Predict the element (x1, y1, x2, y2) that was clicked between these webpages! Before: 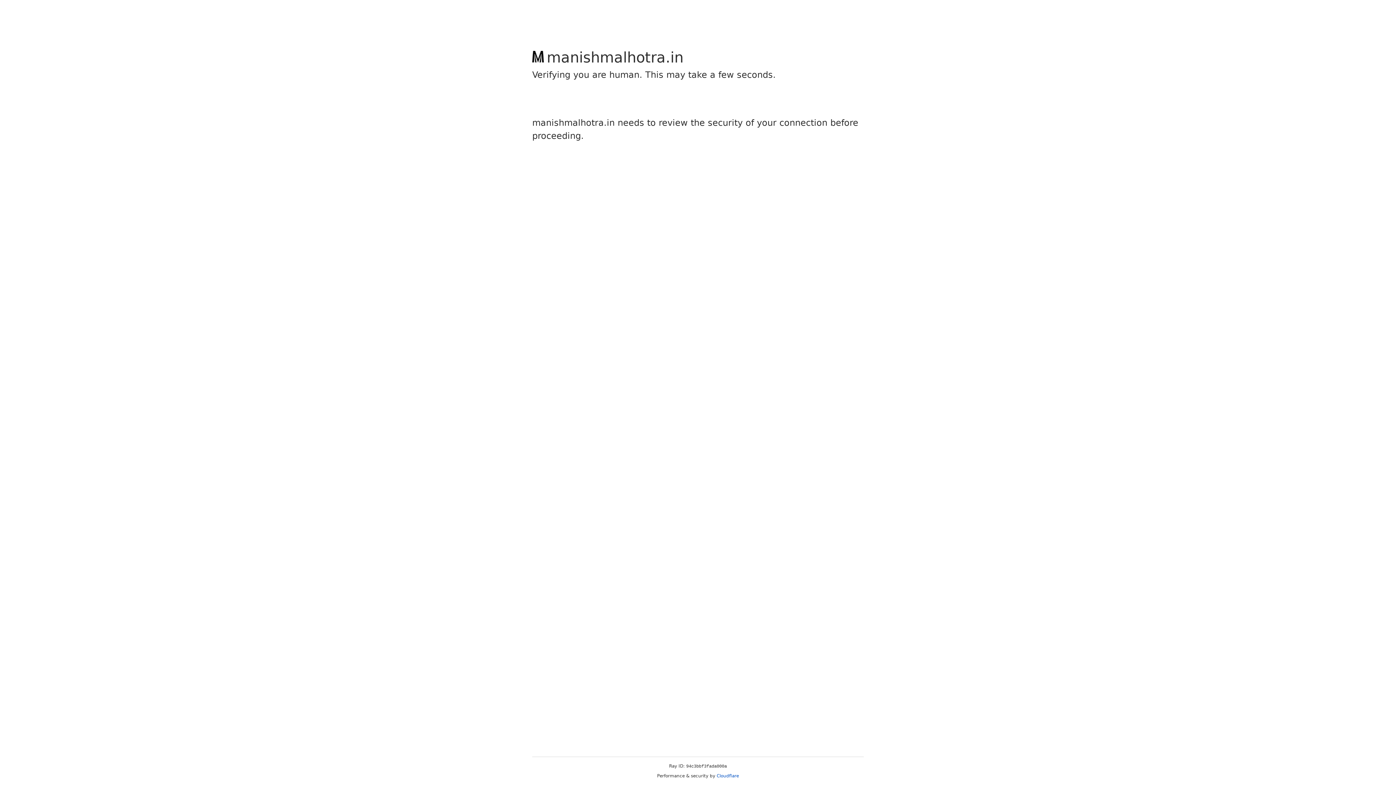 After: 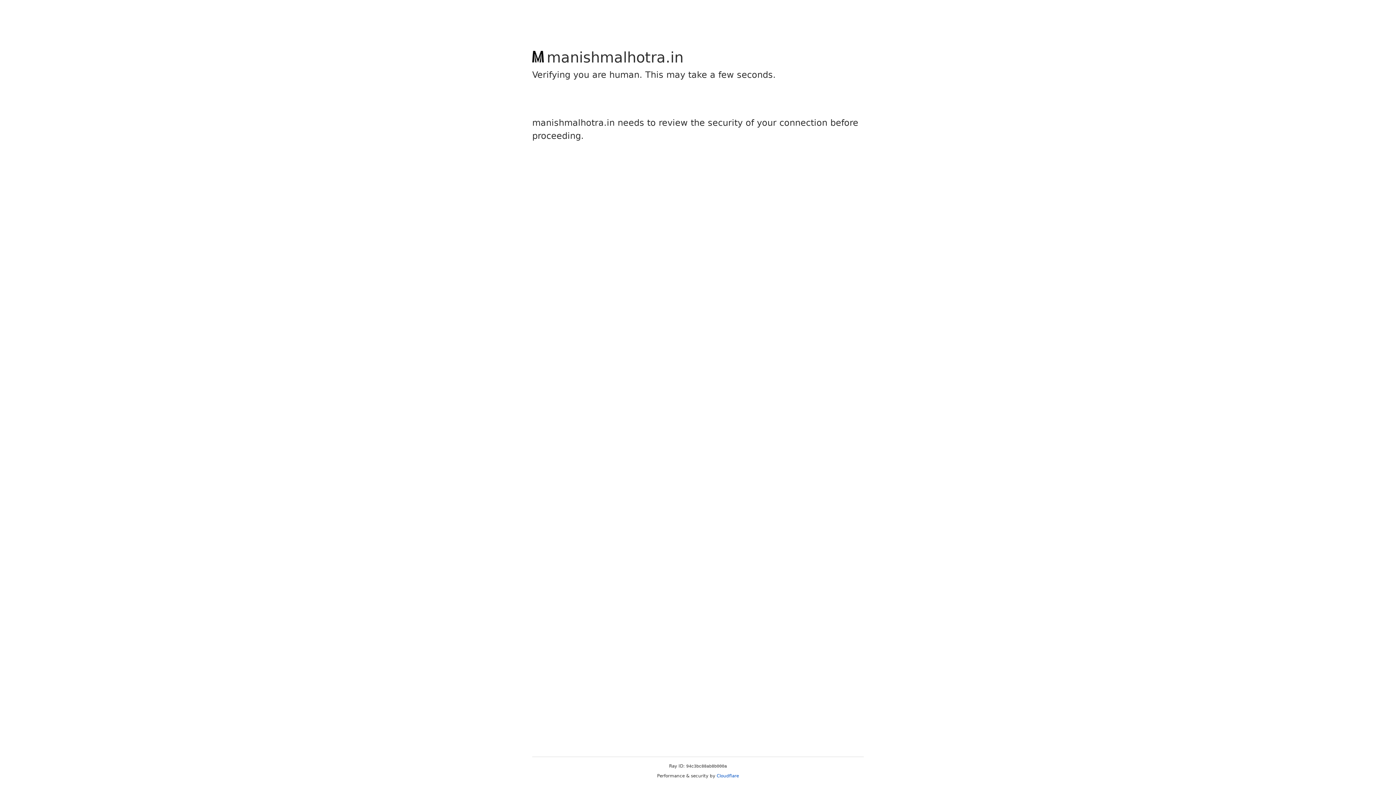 Action: bbox: (716, 773, 739, 778) label: Cloudflare